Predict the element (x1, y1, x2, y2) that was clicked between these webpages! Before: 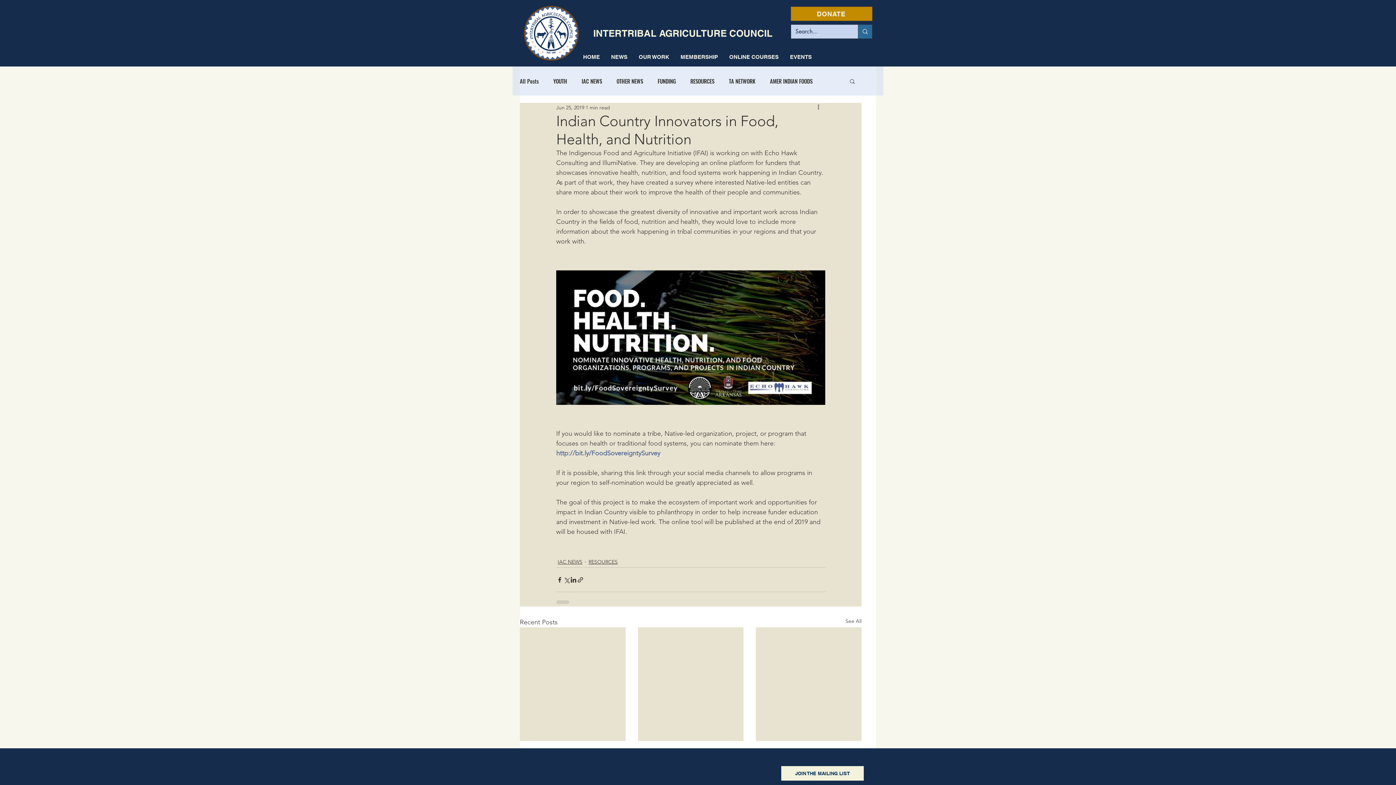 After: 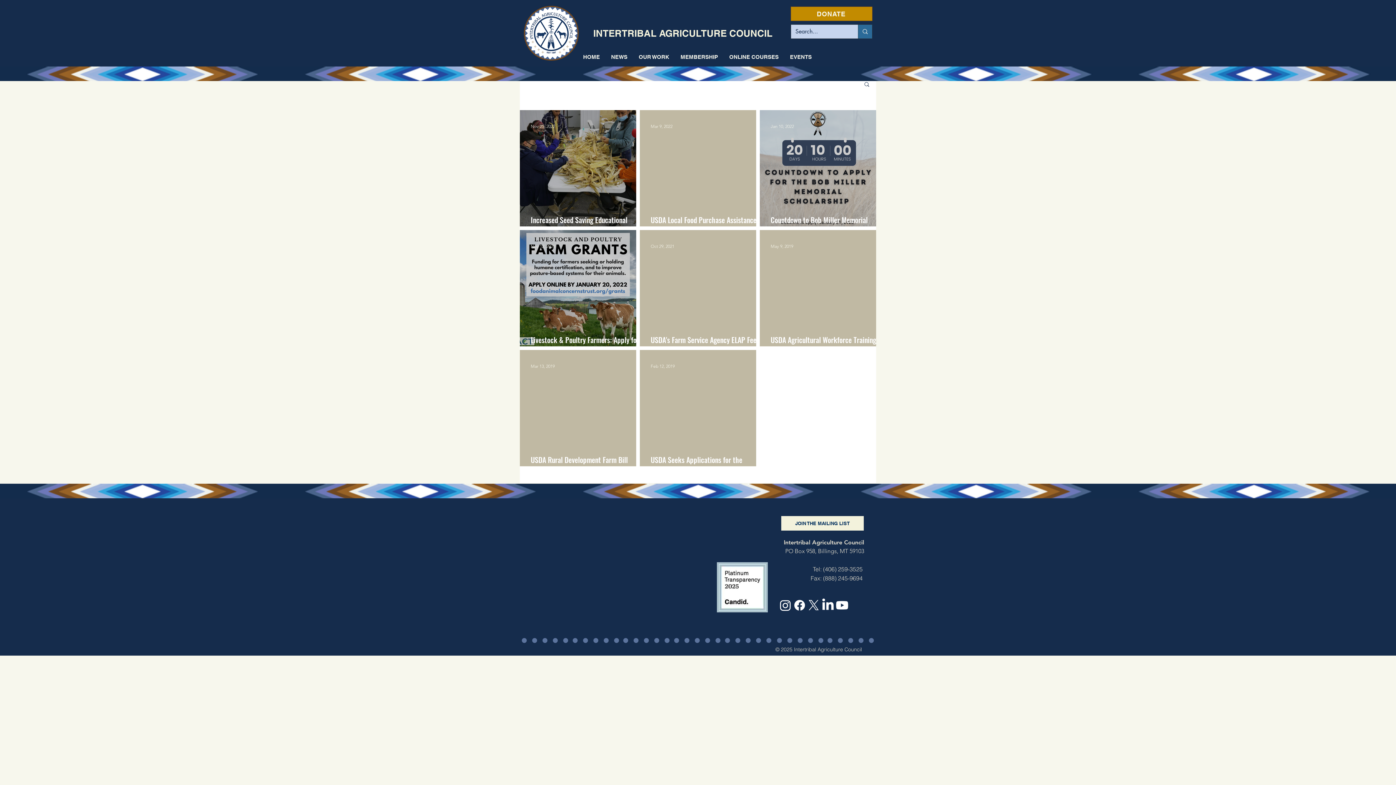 Action: bbox: (657, 77, 676, 84) label: FUNDING